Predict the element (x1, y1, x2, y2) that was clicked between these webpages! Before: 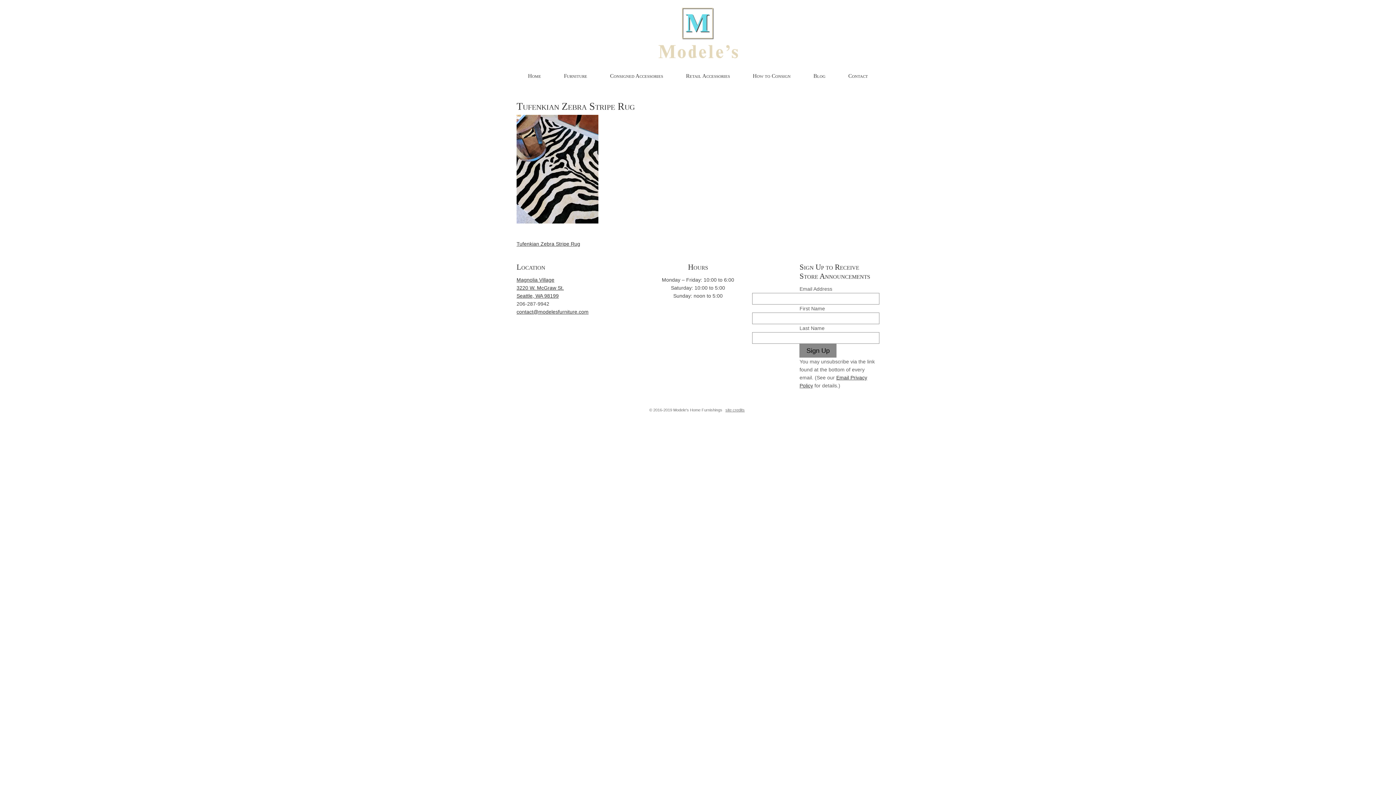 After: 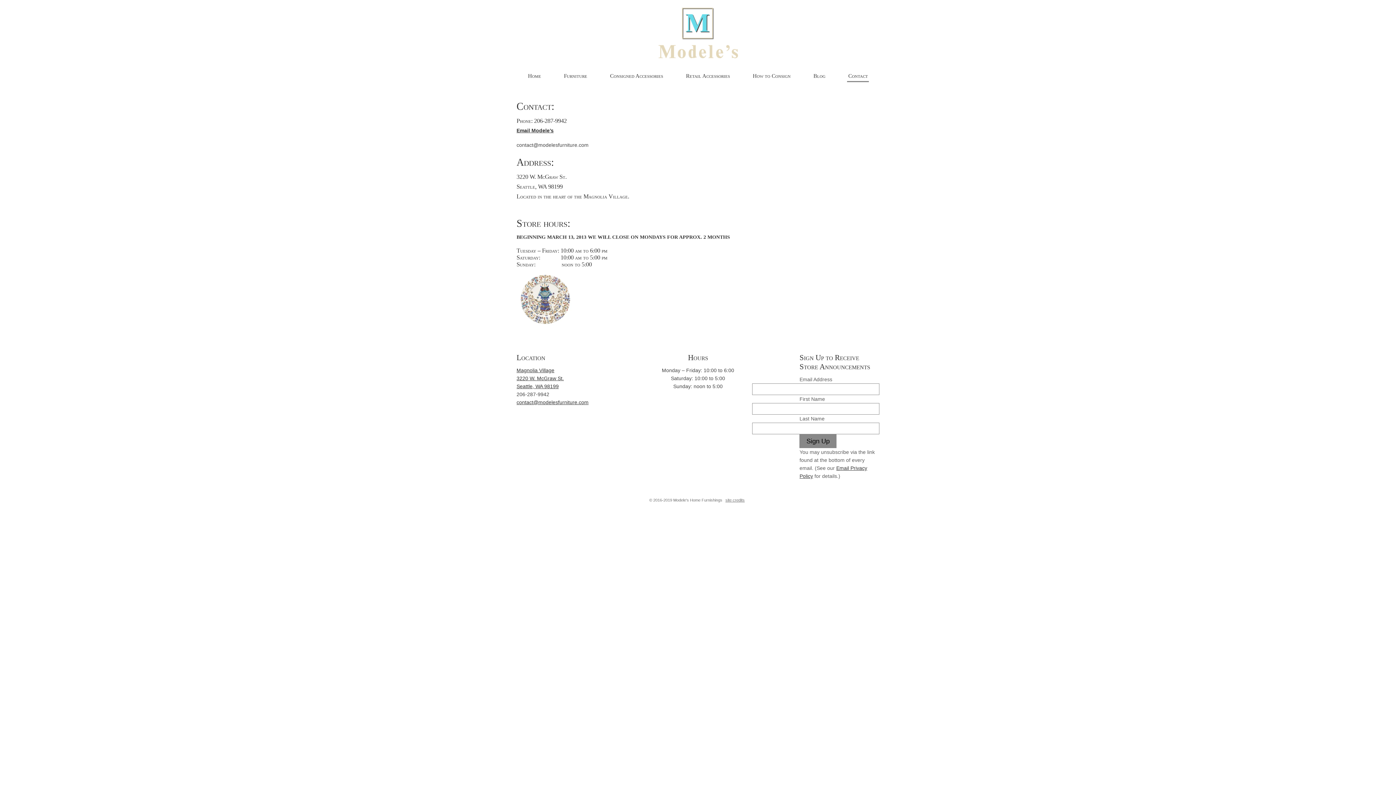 Action: label: Contact bbox: (847, 69, 869, 82)